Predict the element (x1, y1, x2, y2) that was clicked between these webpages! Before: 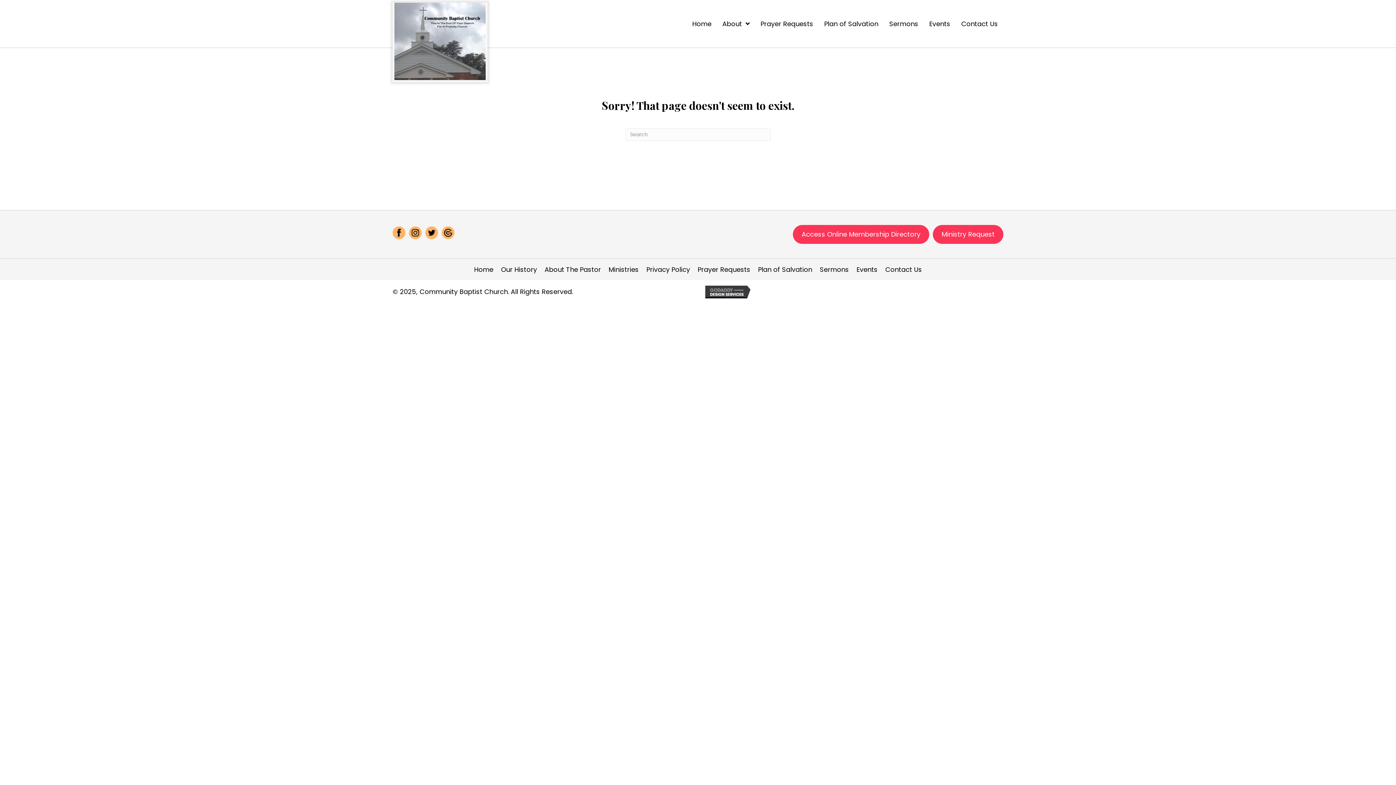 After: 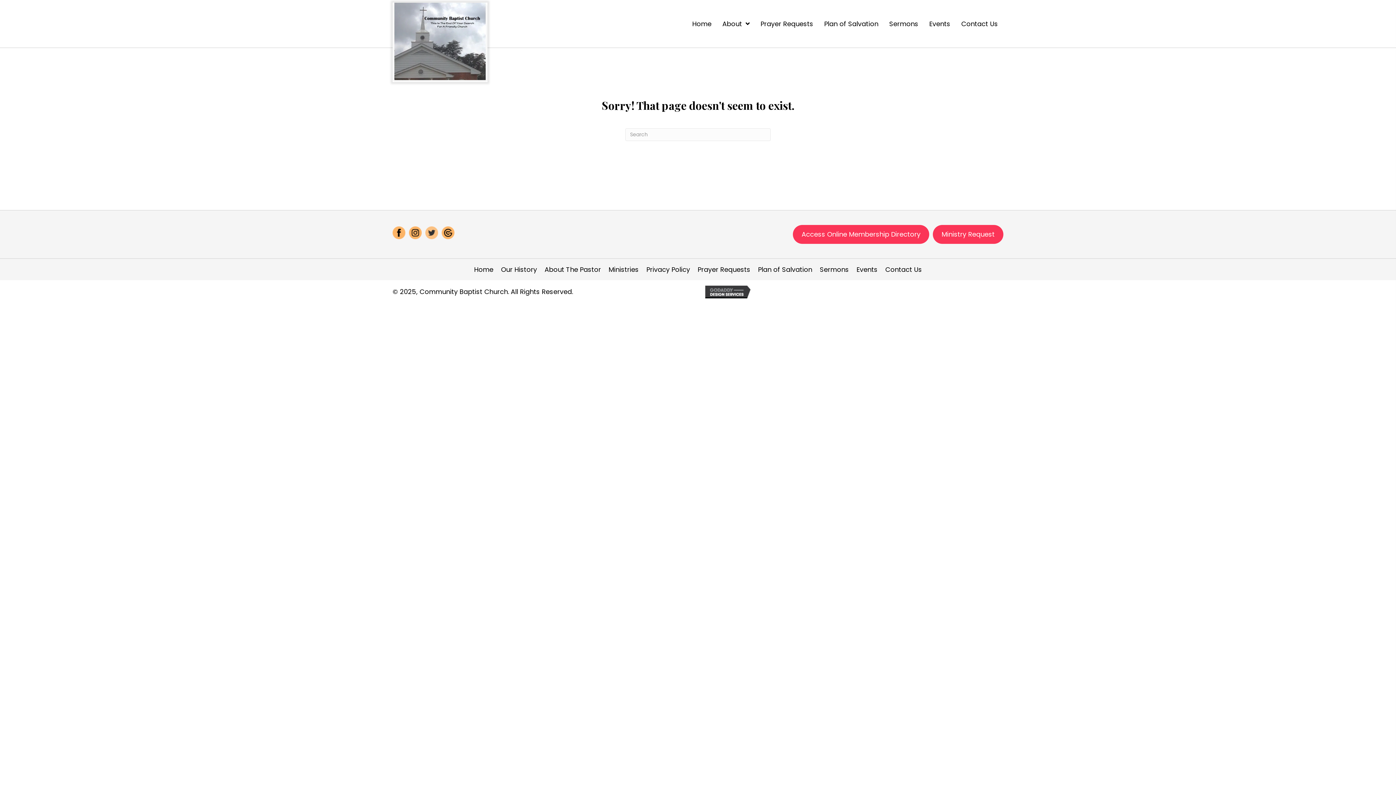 Action: label: Go to https://twitter.com/CBCJessup bbox: (425, 226, 438, 239)